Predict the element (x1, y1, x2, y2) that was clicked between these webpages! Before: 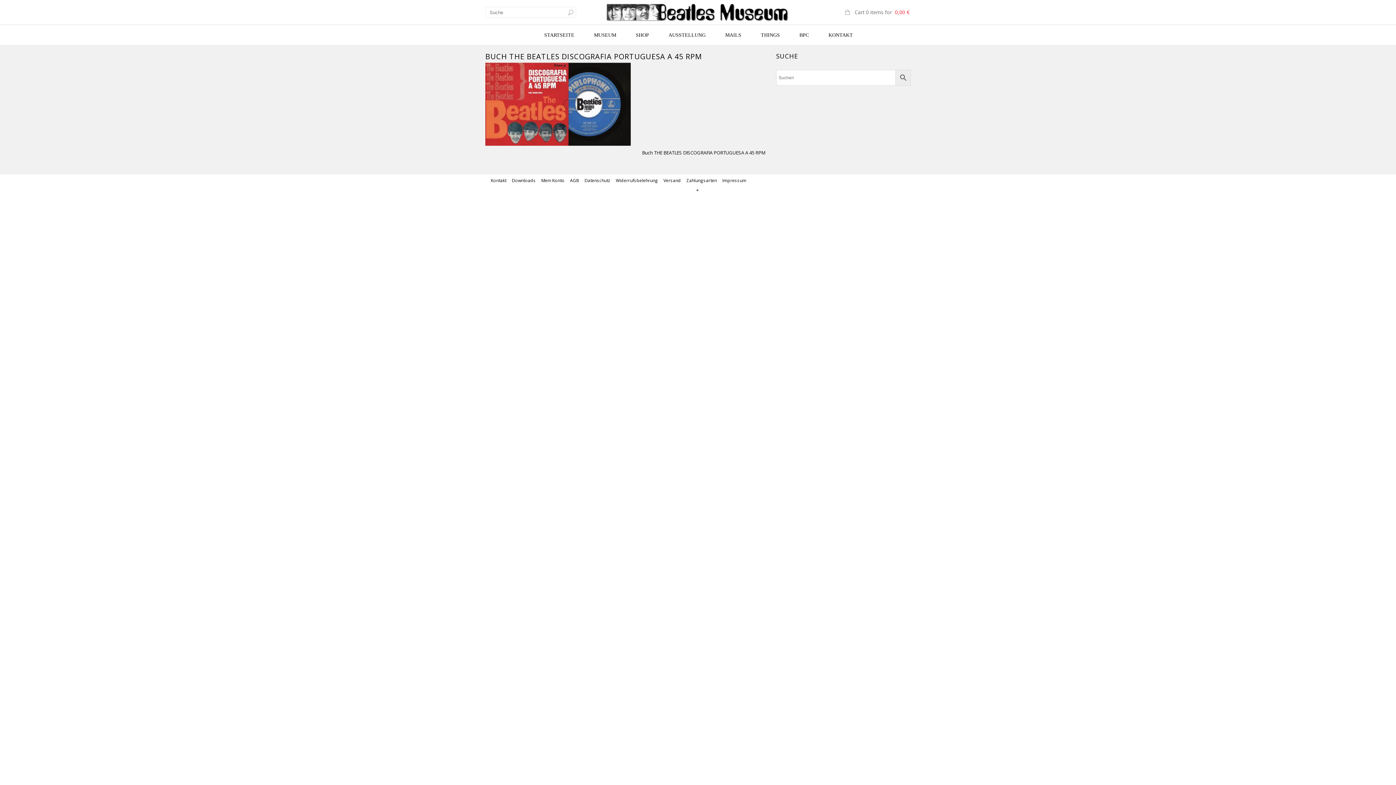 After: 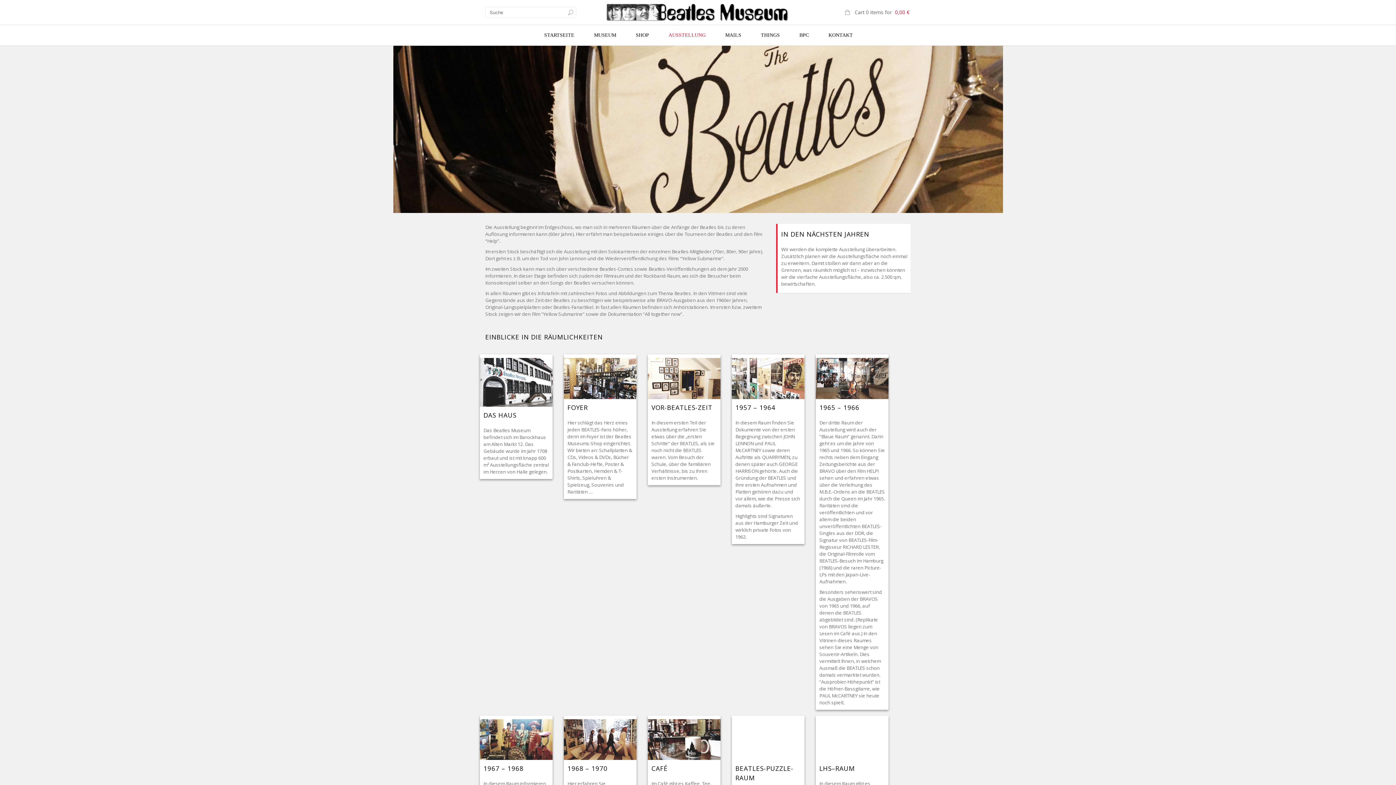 Action: label: AUSSTELLUNG bbox: (666, 25, 707, 44)